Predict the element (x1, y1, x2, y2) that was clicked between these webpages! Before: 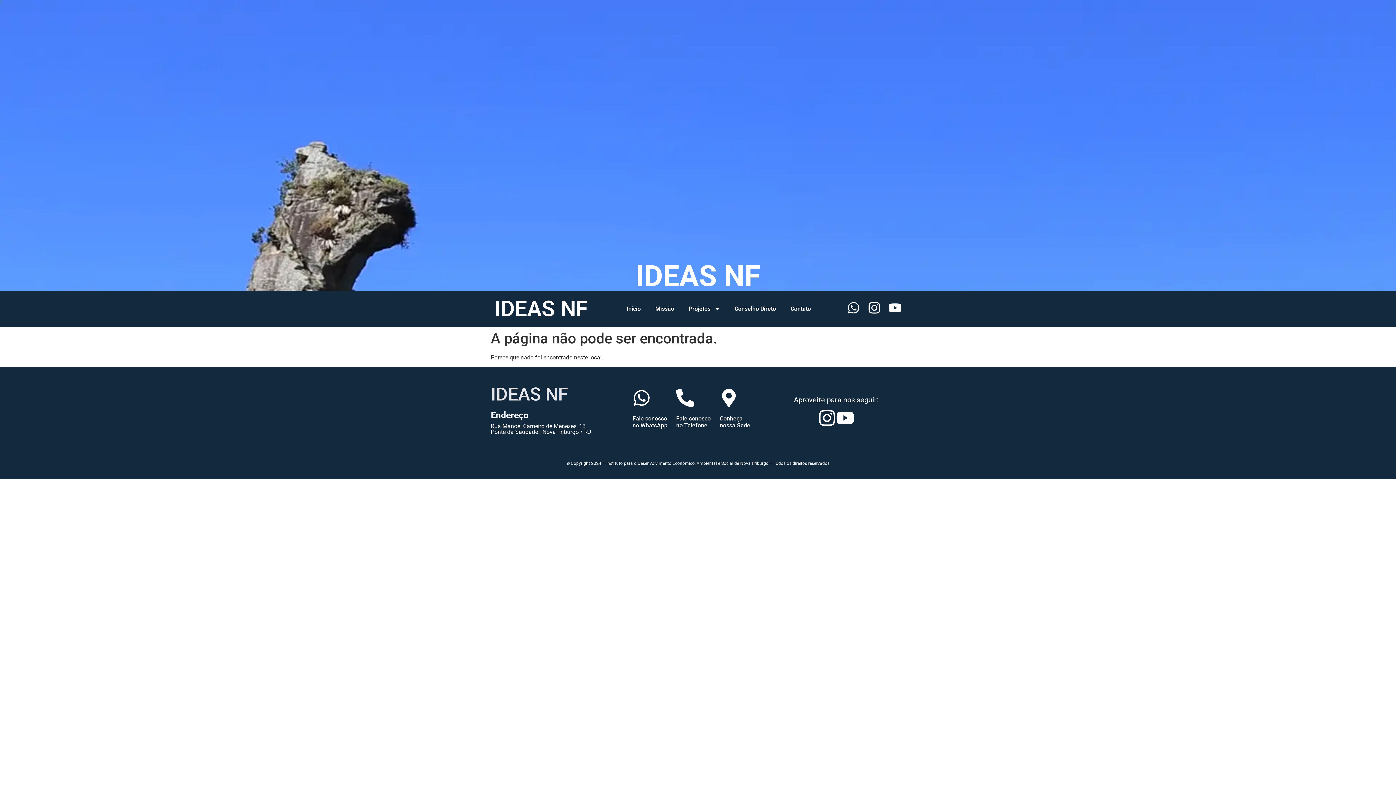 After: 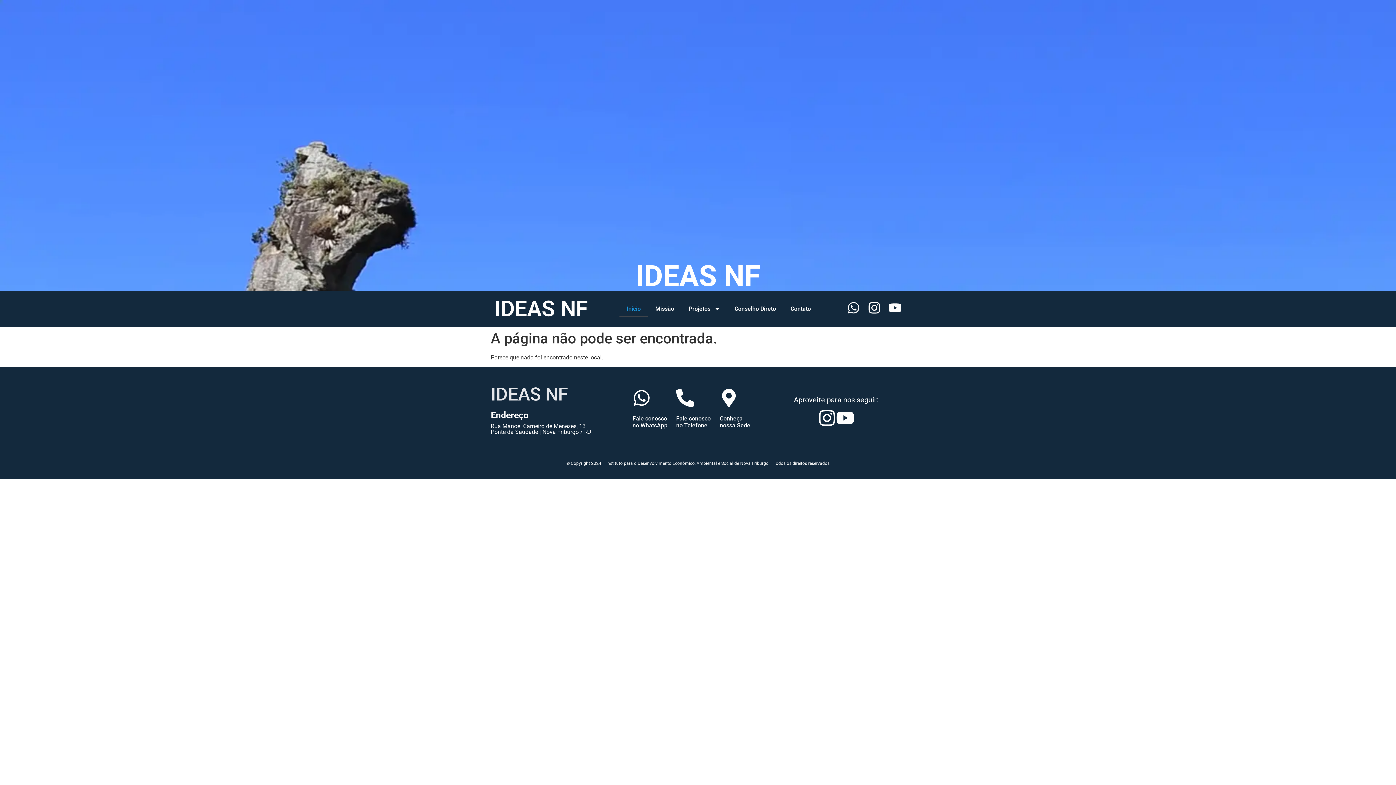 Action: label: Início bbox: (619, 300, 648, 317)